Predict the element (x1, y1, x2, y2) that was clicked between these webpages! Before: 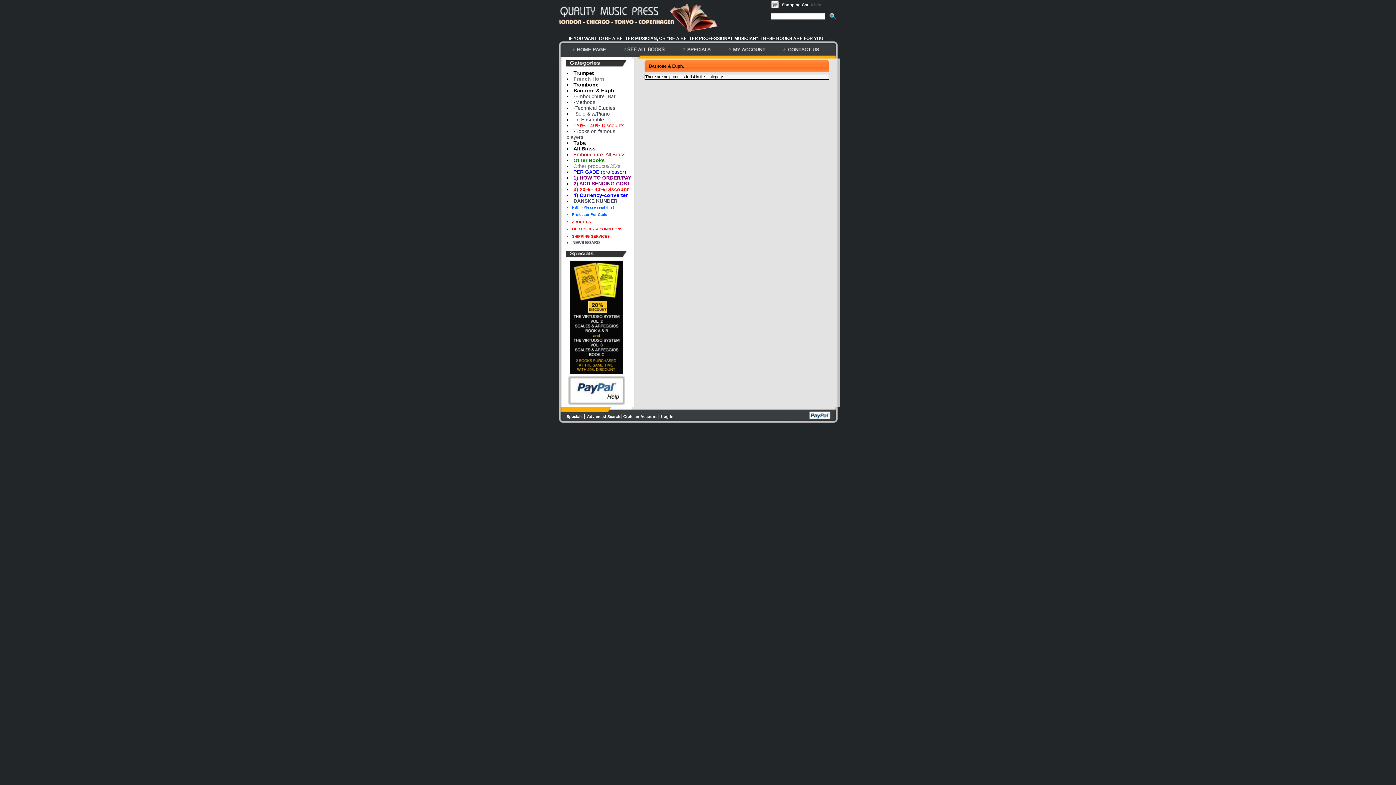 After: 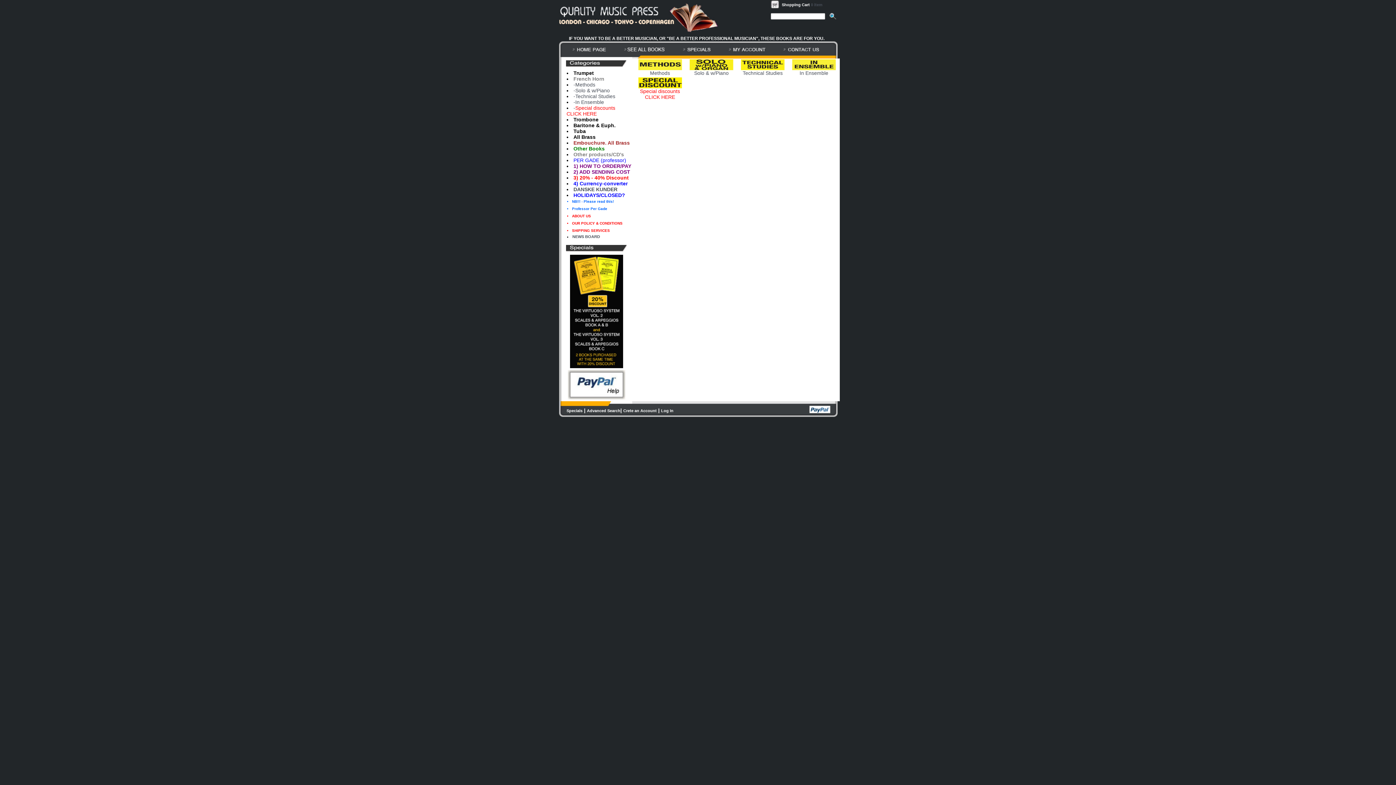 Action: bbox: (573, 76, 604, 81) label: French Horn